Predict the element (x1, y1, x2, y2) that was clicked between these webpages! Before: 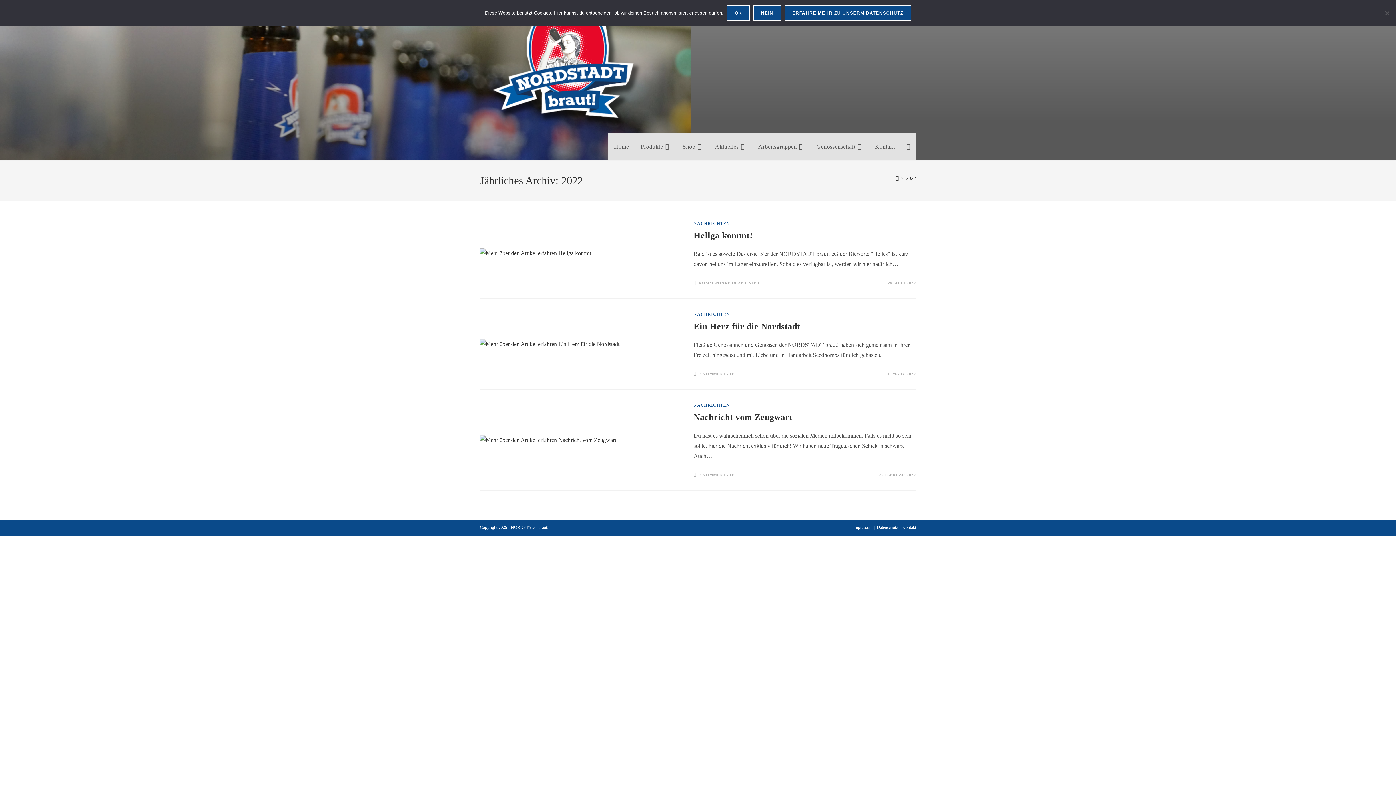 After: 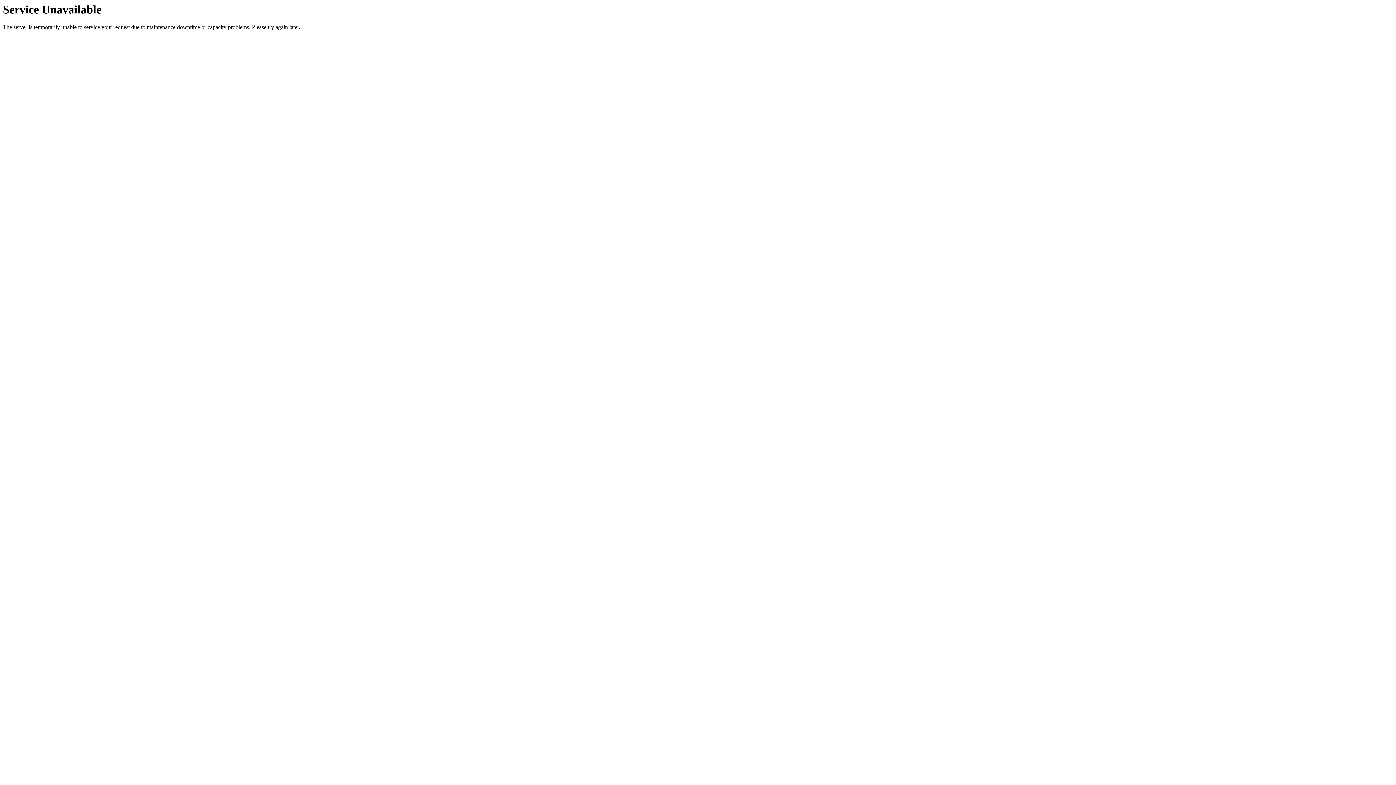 Action: bbox: (480, 62, 648, 69)